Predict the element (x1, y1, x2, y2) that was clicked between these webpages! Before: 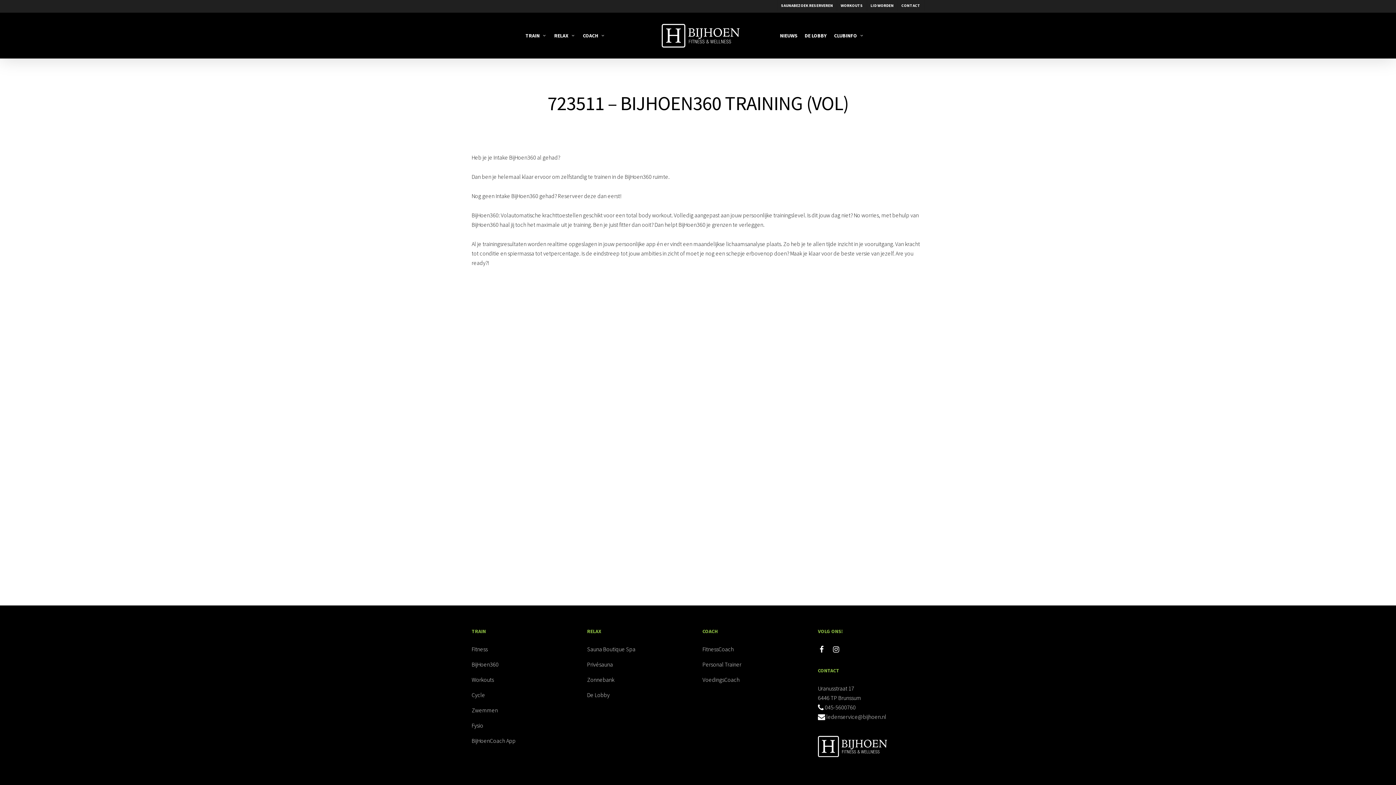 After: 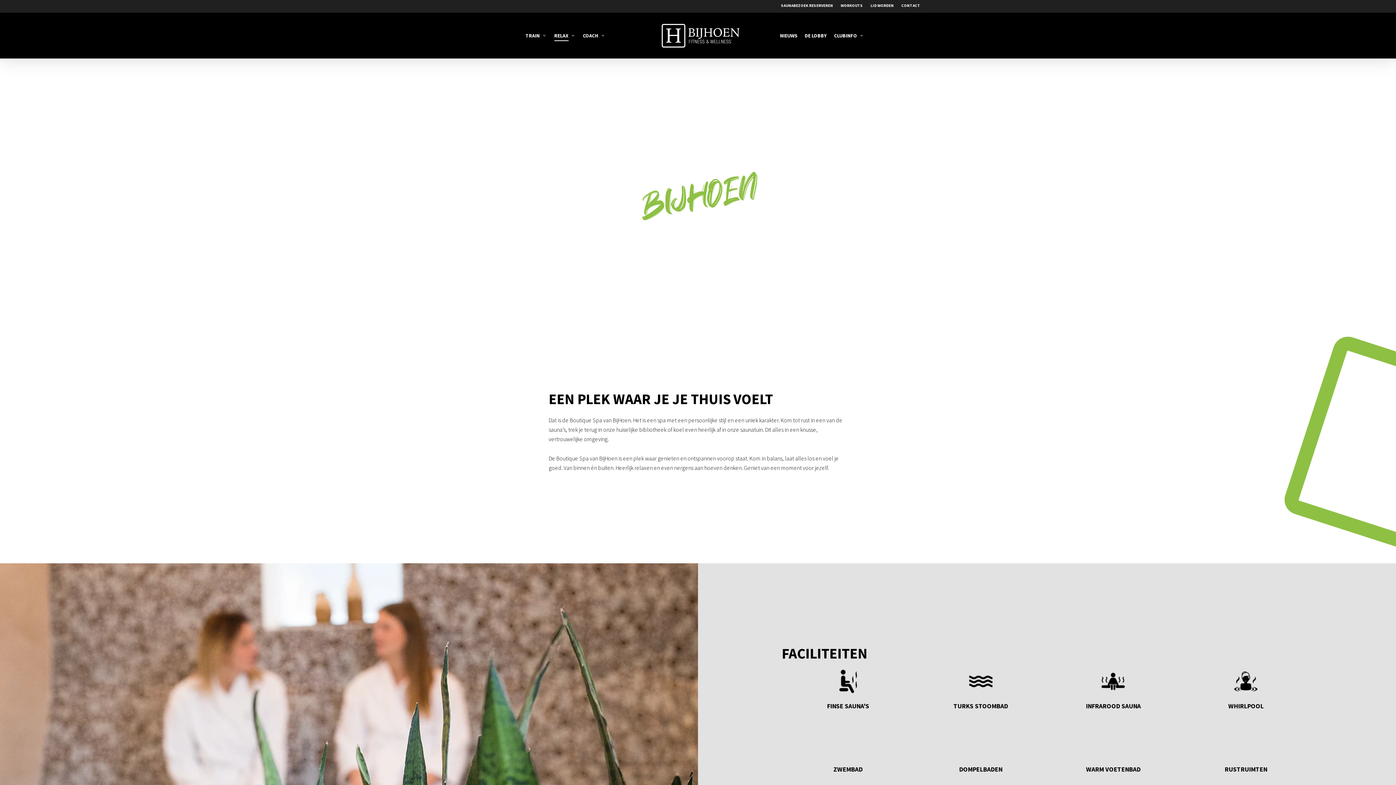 Action: bbox: (587, 644, 693, 657) label: Sauna Boutique Spa